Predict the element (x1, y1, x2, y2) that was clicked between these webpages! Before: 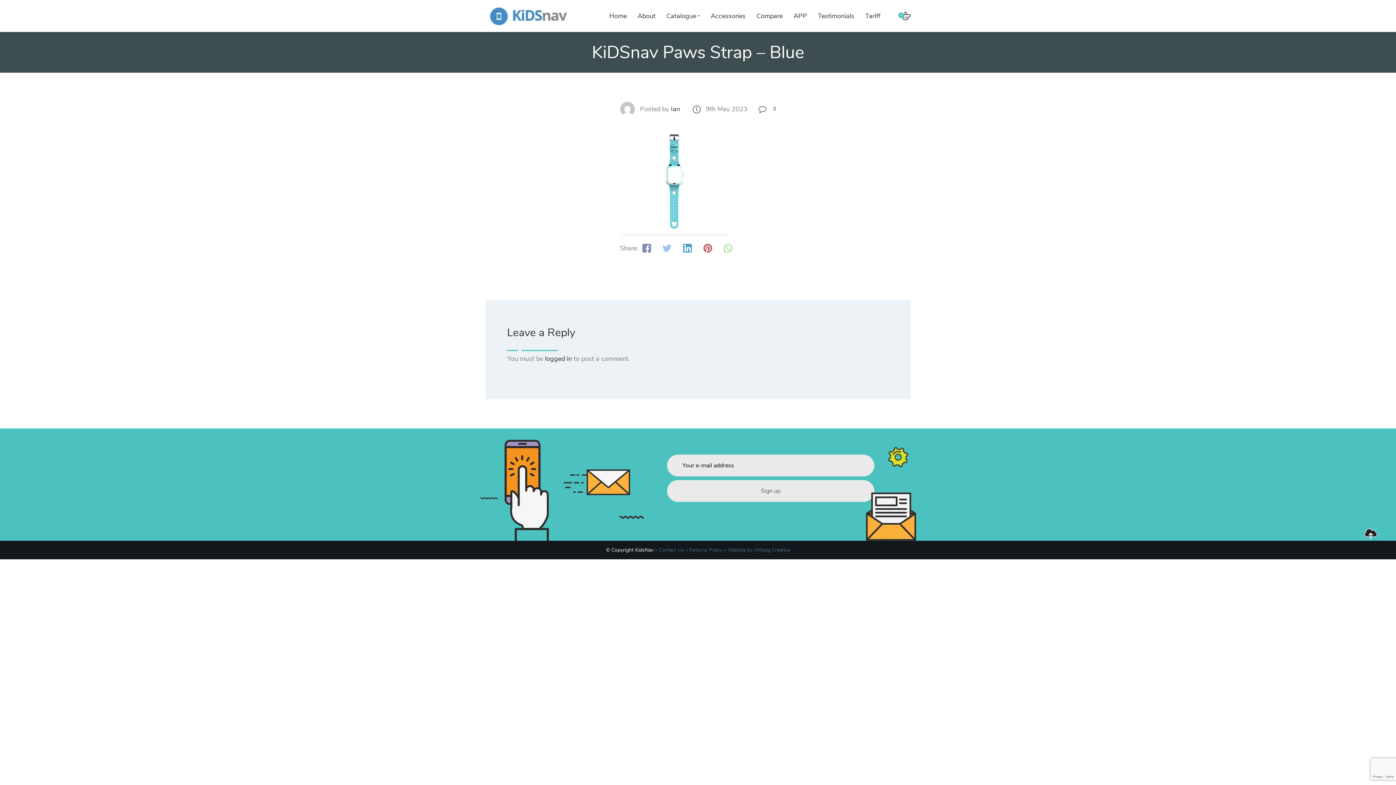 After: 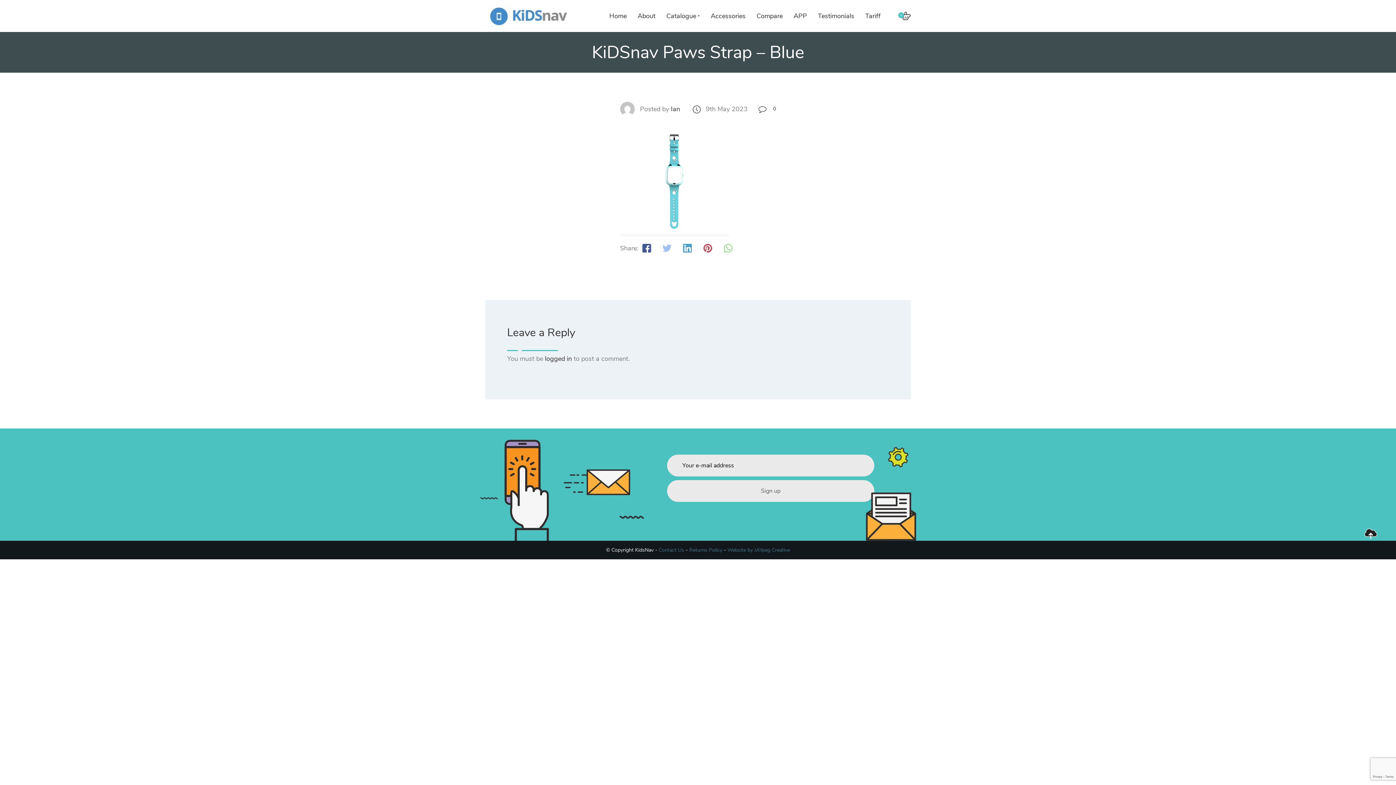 Action: bbox: (640, 243, 653, 252)